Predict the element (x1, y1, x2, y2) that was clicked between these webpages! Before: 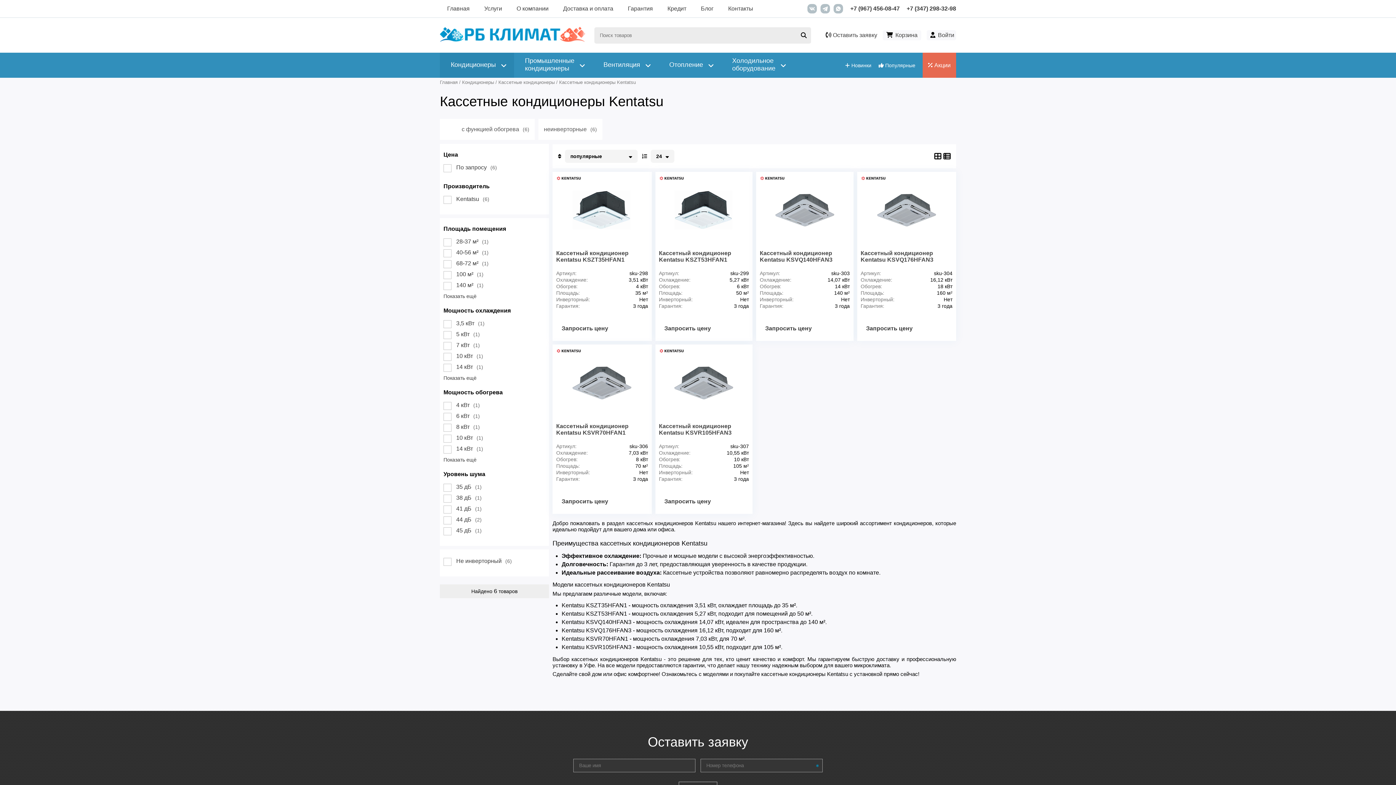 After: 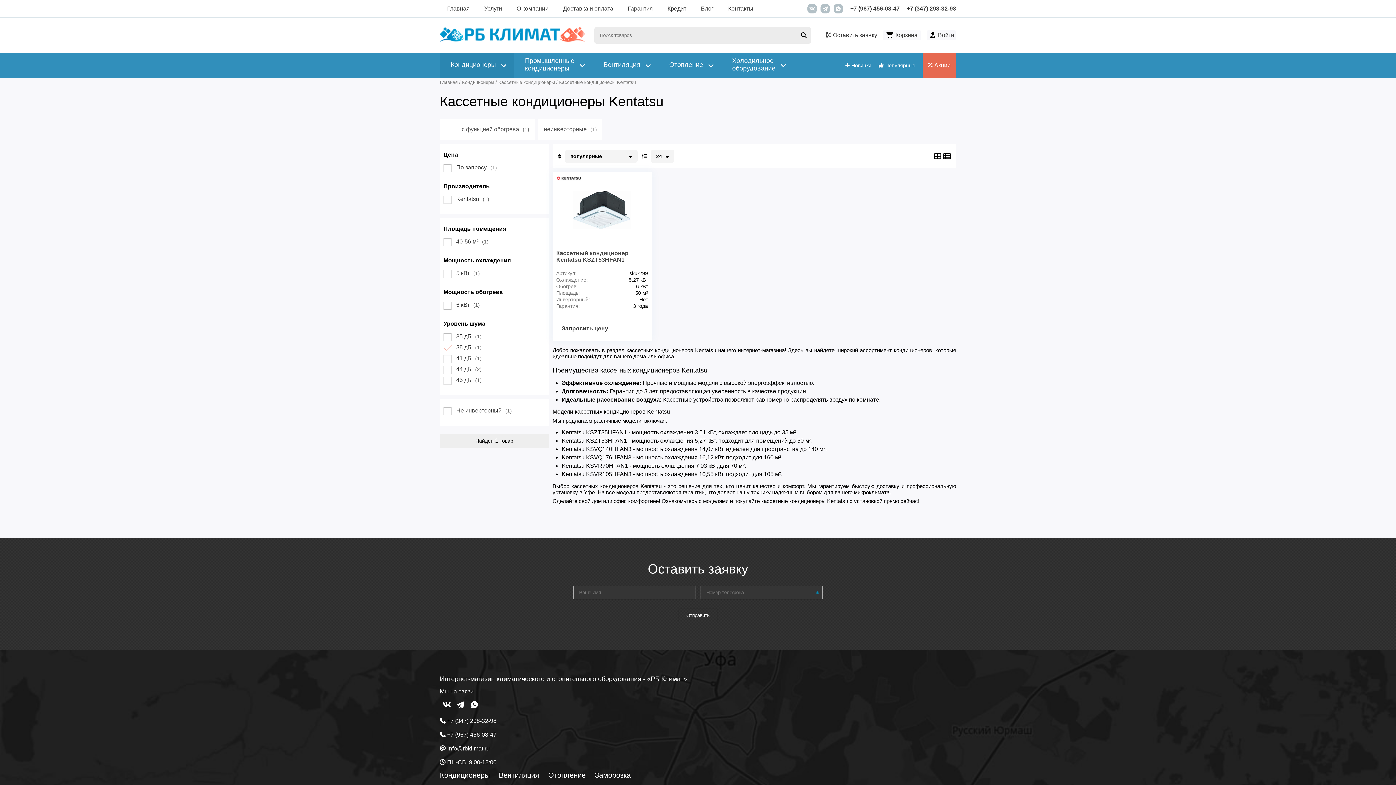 Action: bbox: (456, 494, 481, 501) label: 38 дБ(1)